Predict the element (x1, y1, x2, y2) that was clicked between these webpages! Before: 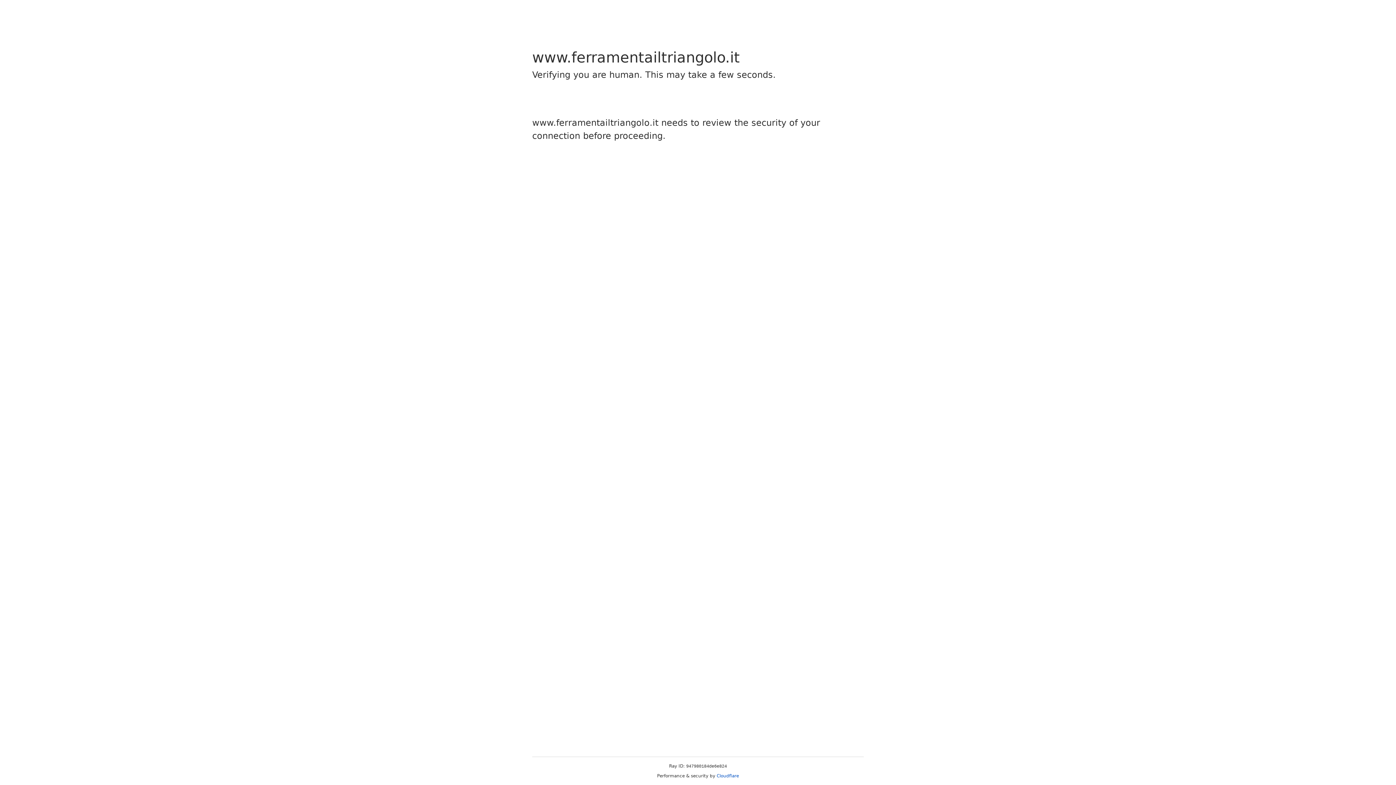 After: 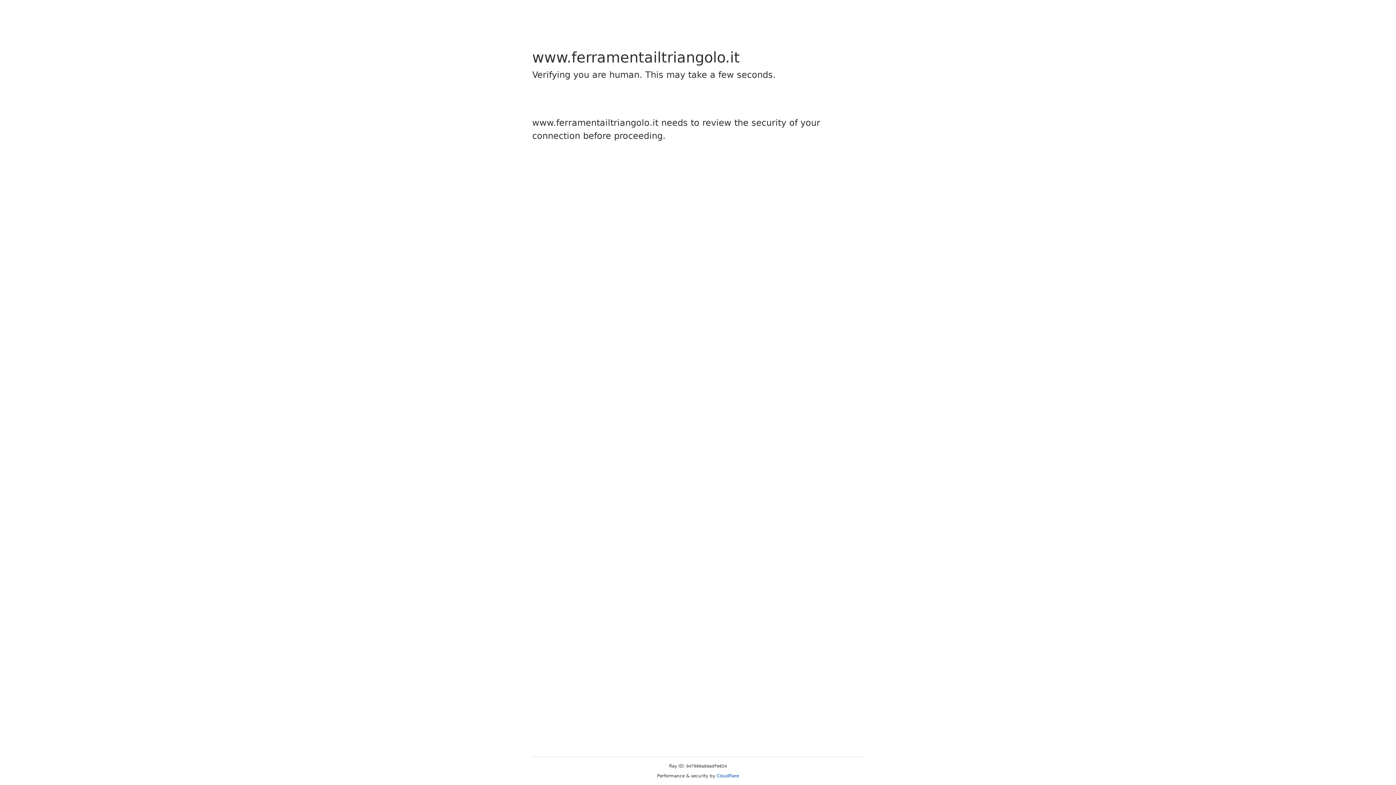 Action: label: Cloudflare bbox: (716, 773, 739, 778)